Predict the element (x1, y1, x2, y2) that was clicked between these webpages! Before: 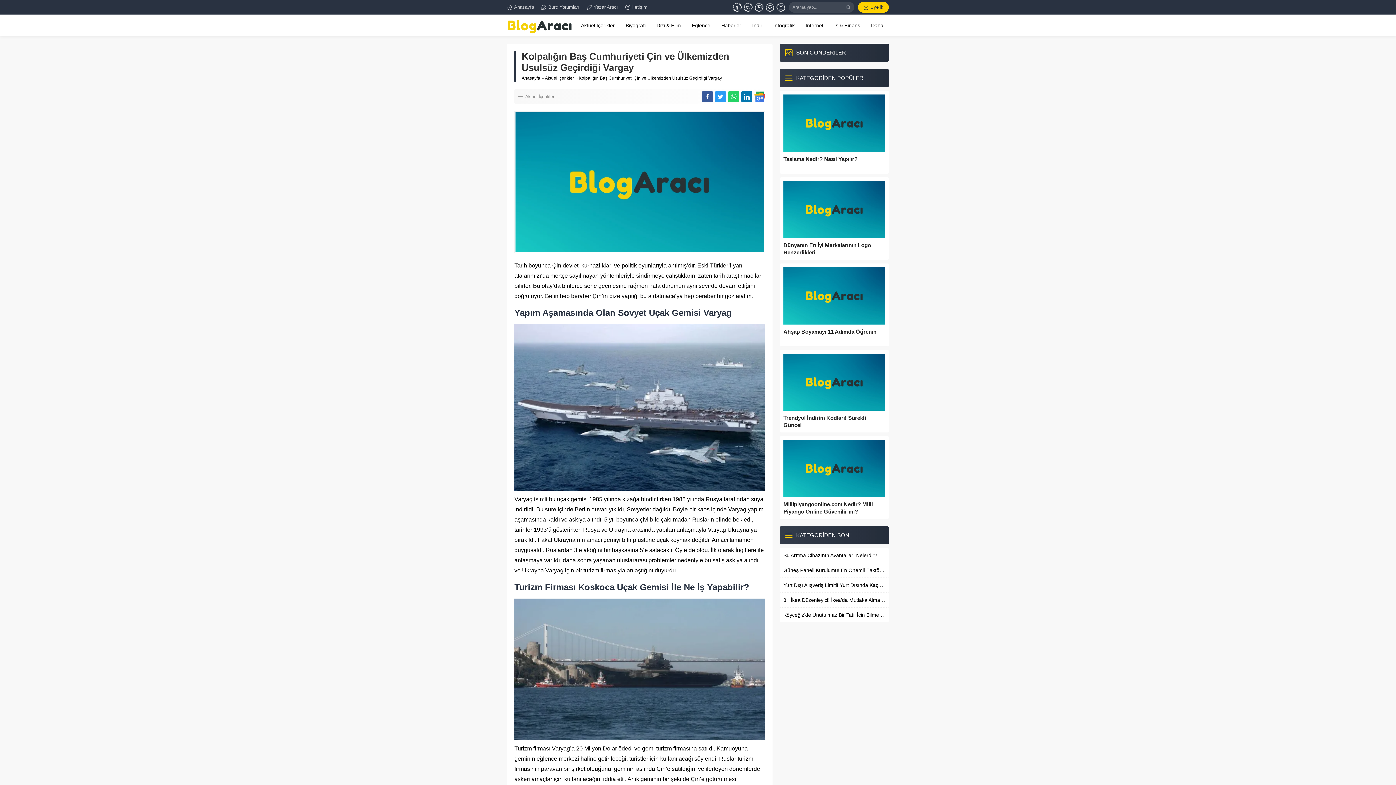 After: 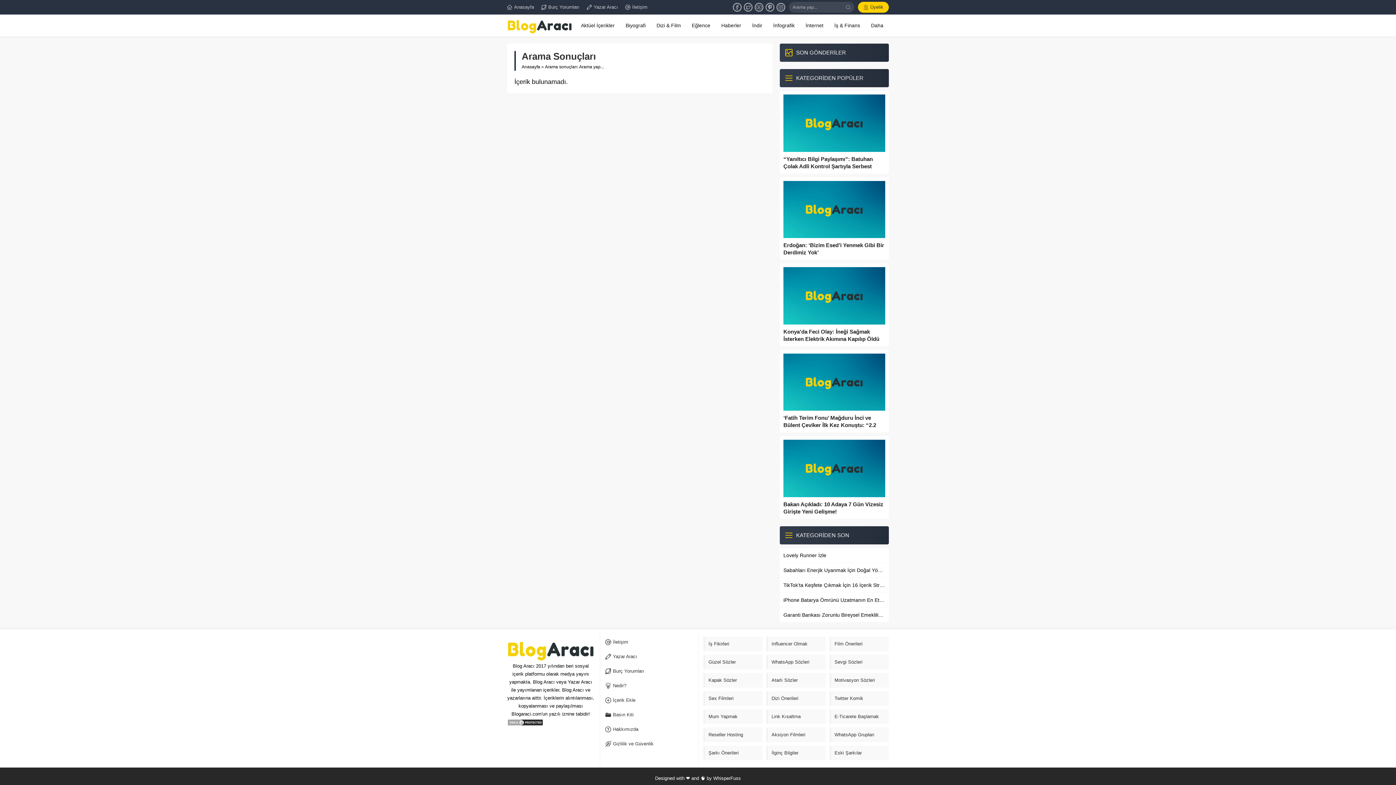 Action: bbox: (843, 1, 854, 12)